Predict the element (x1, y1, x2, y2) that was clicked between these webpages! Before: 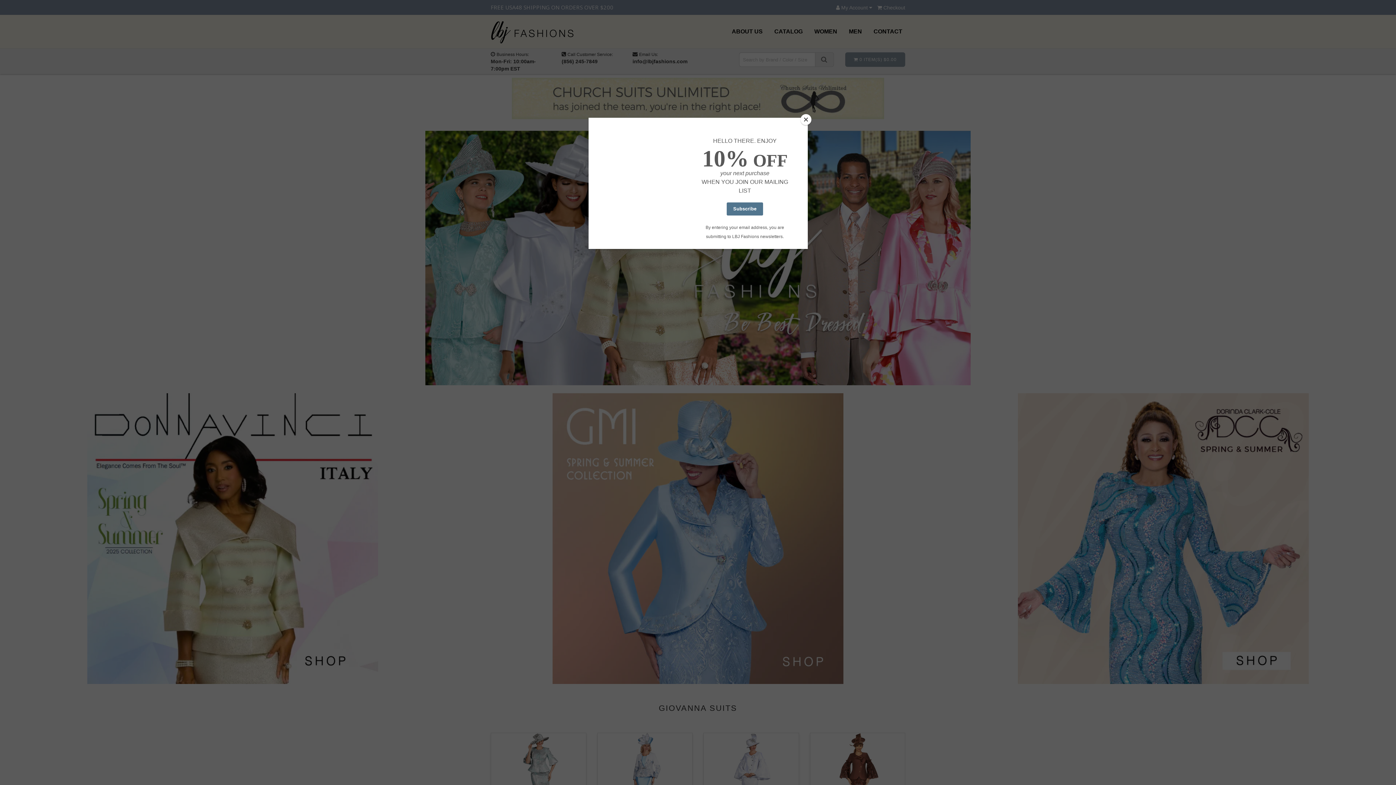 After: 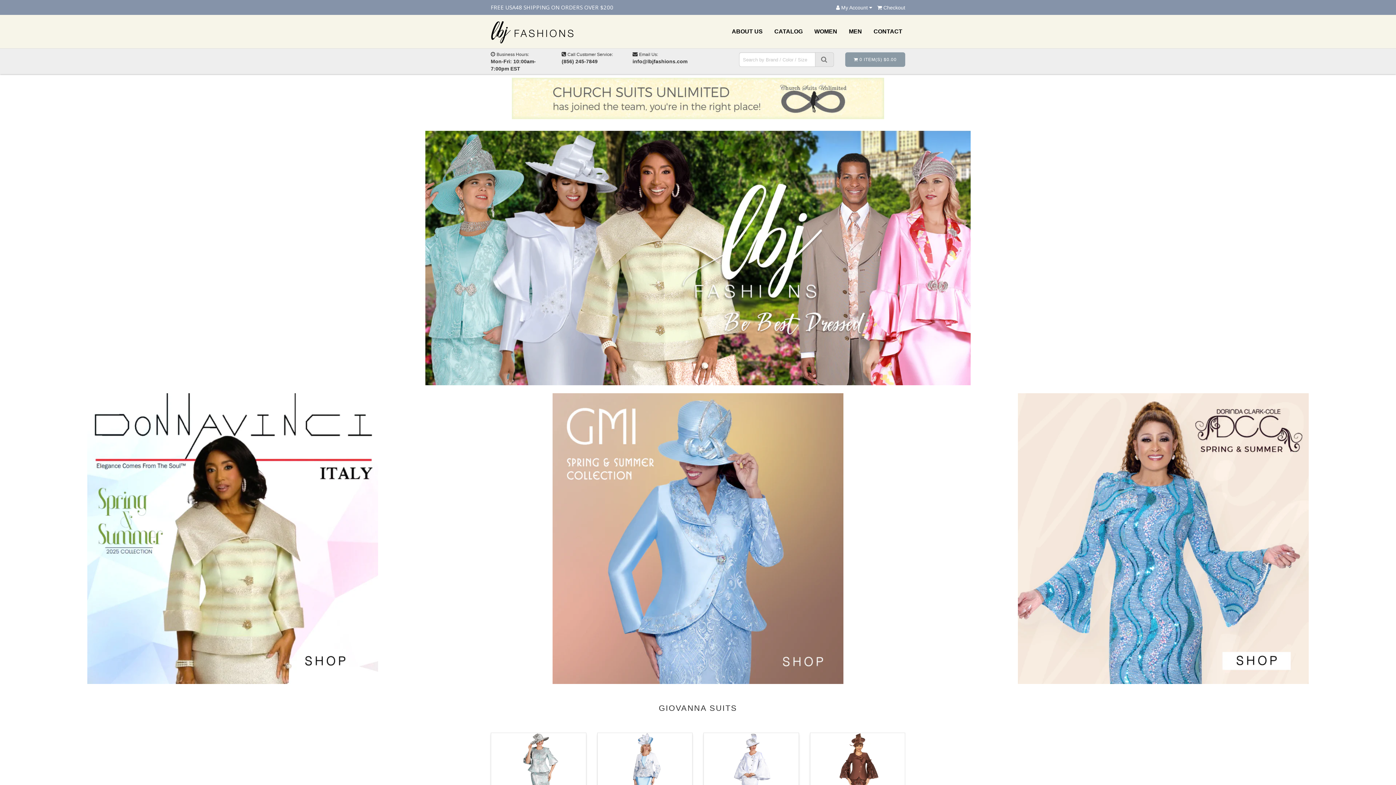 Action: label: Close bbox: (800, 114, 811, 125)